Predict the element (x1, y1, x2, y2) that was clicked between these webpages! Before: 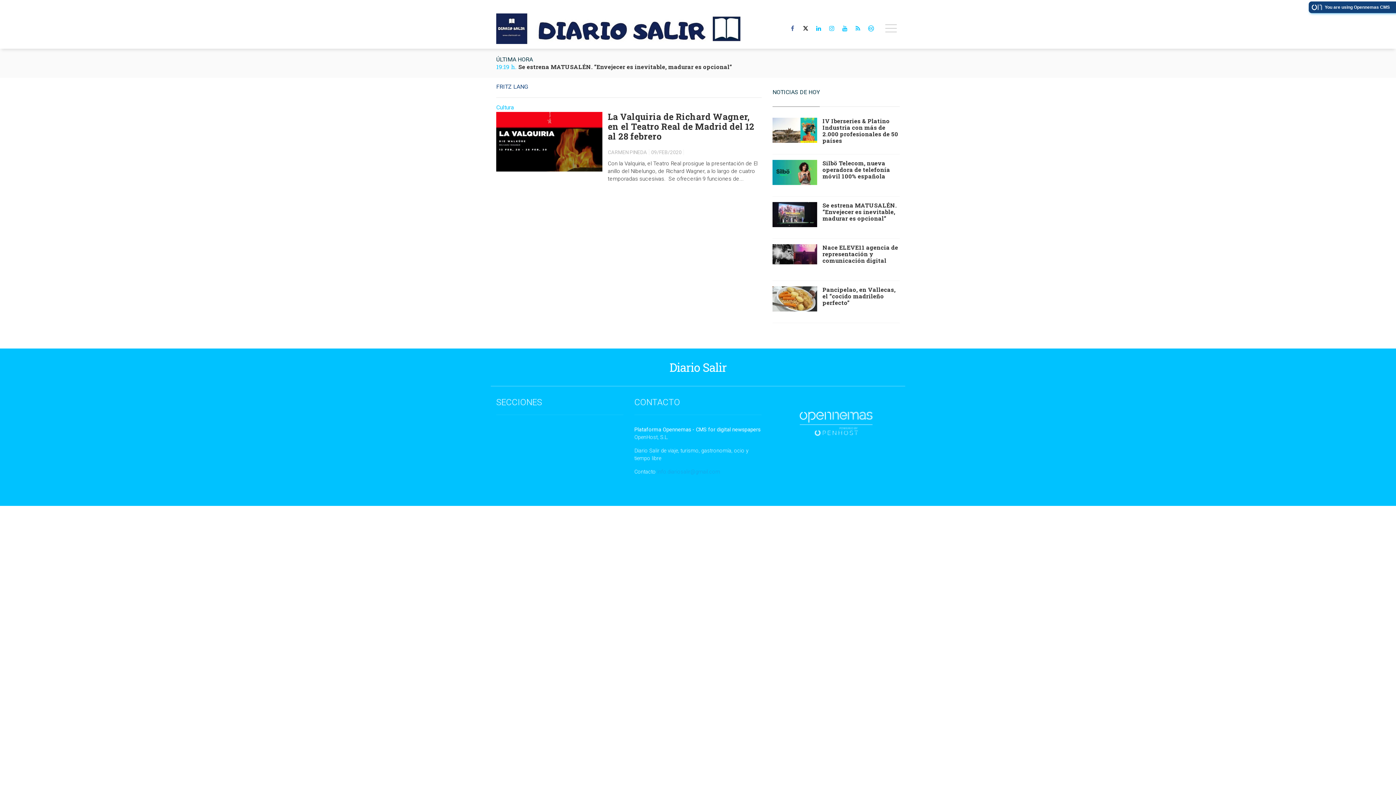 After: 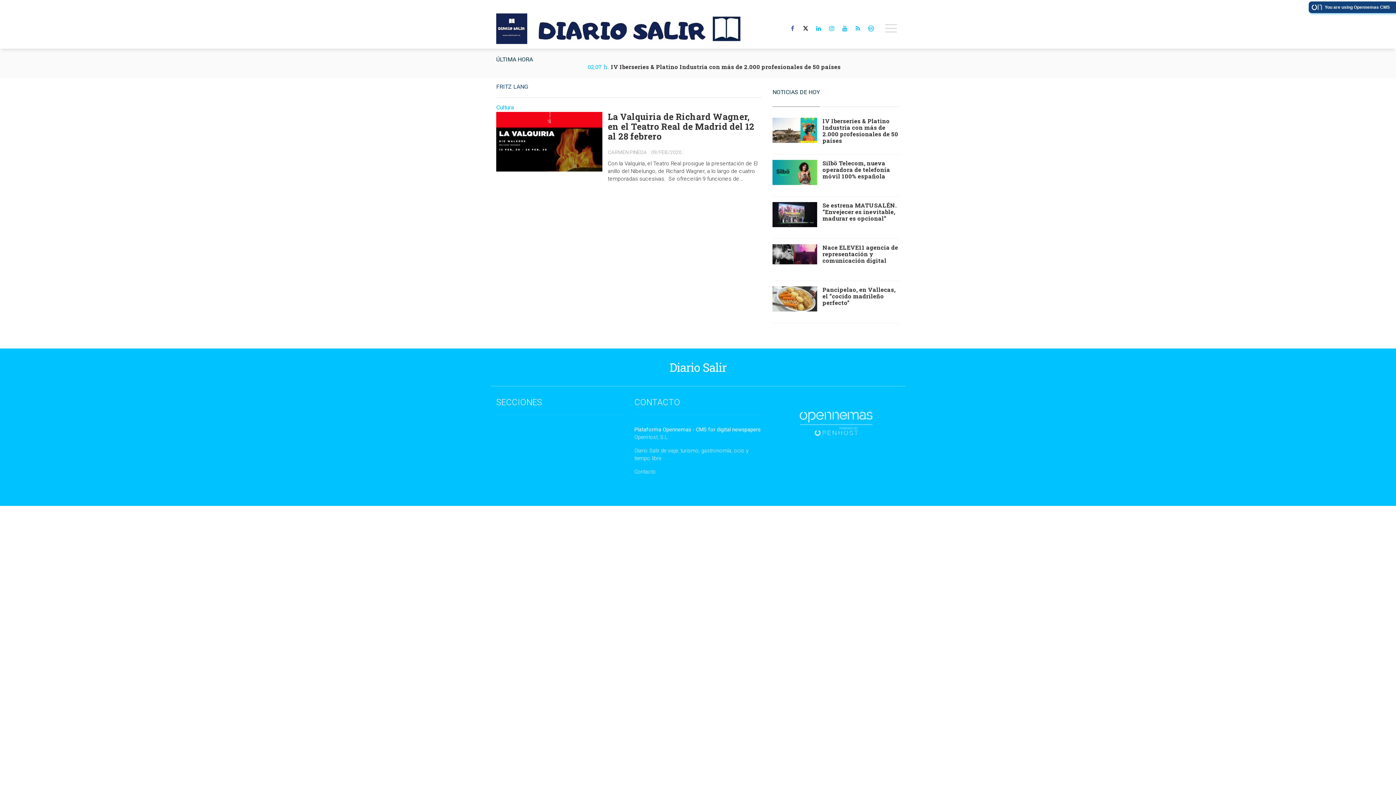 Action: bbox: (657, 468, 720, 475) label: info.diariosalir@gmail.com